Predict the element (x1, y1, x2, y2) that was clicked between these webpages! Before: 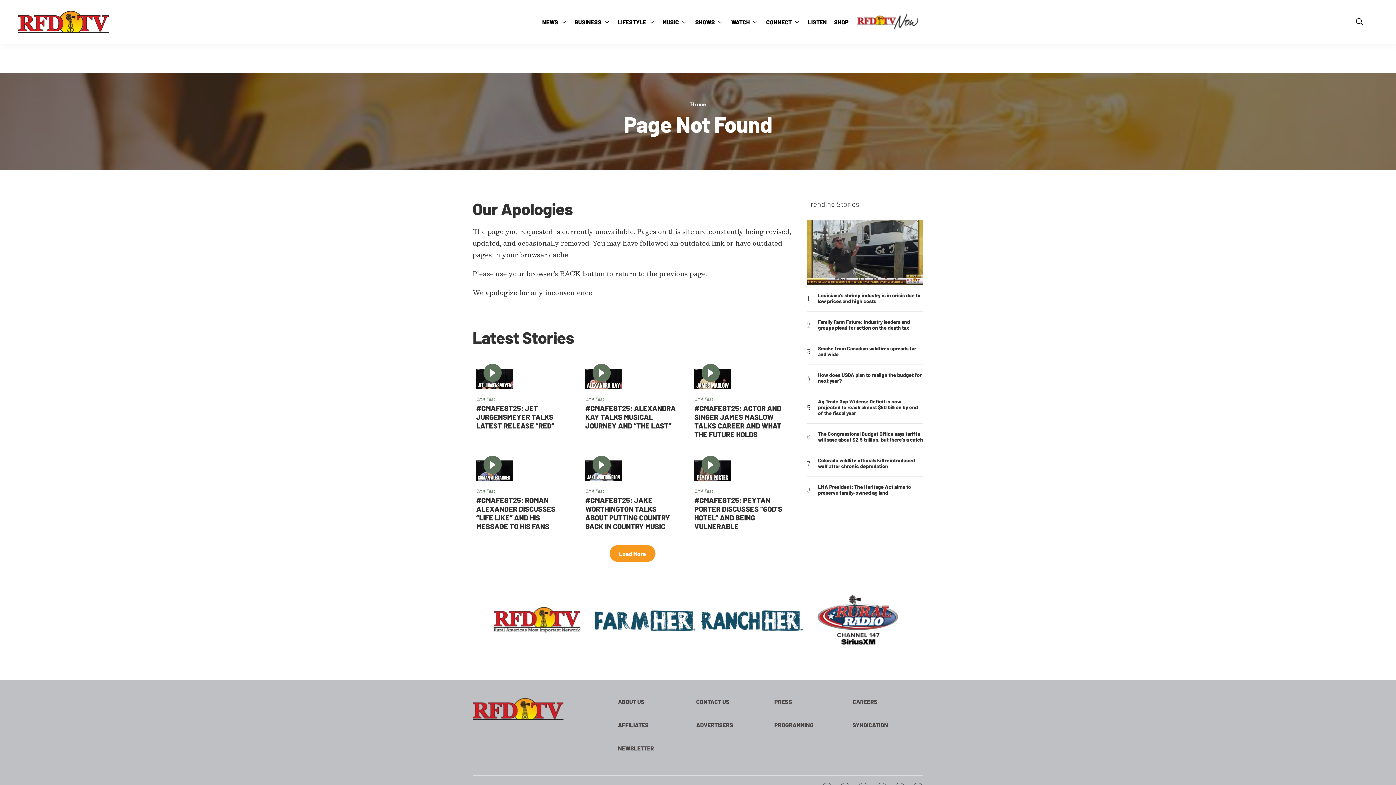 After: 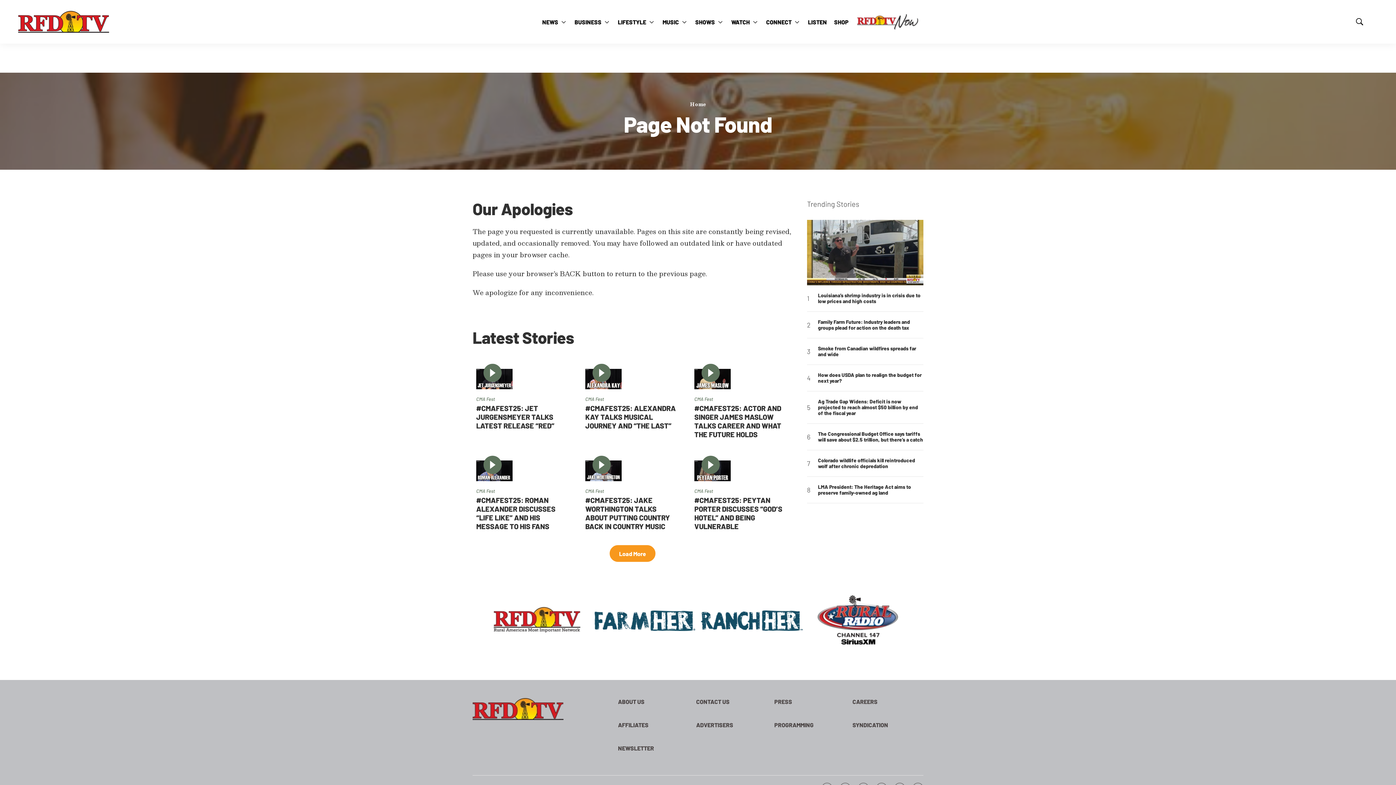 Action: bbox: (808, 14, 827, 30) label: LISTEN